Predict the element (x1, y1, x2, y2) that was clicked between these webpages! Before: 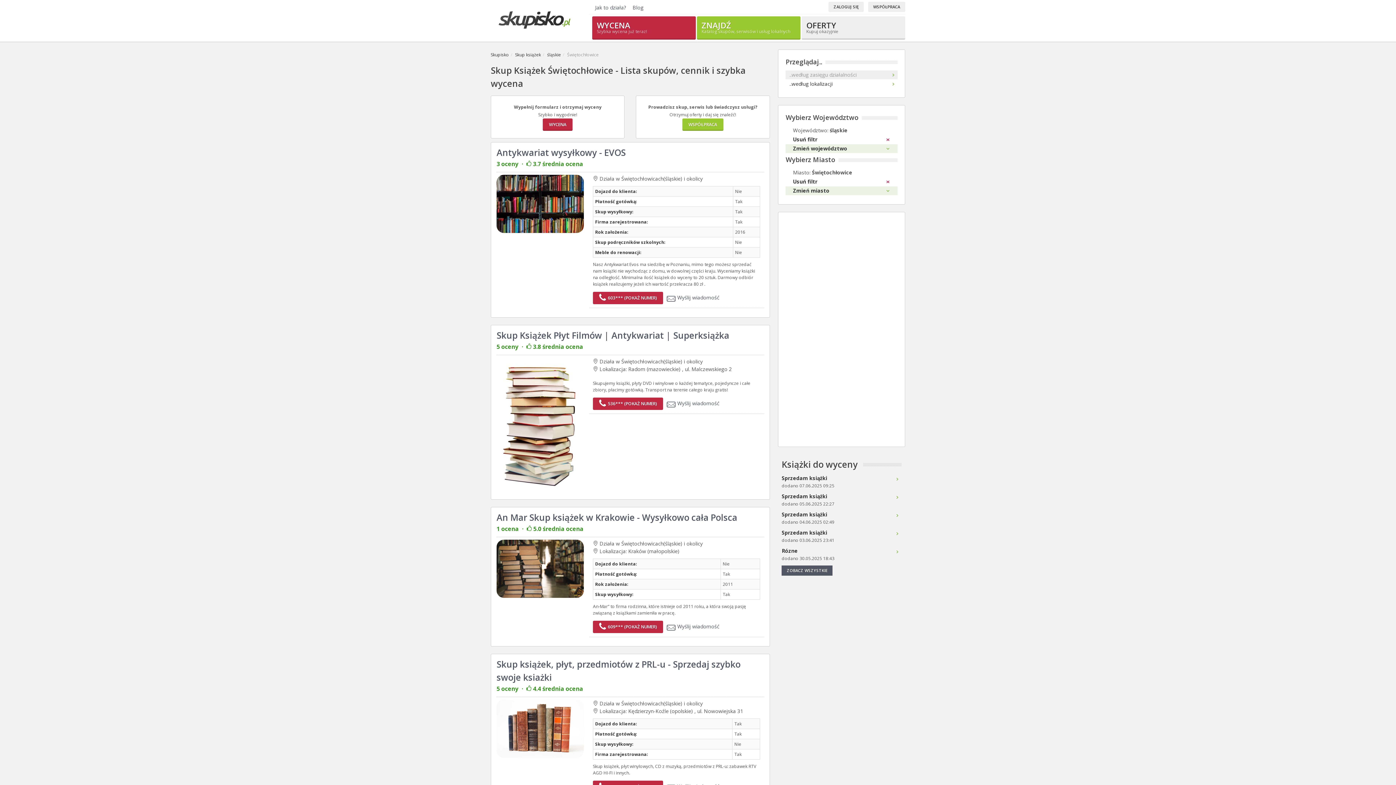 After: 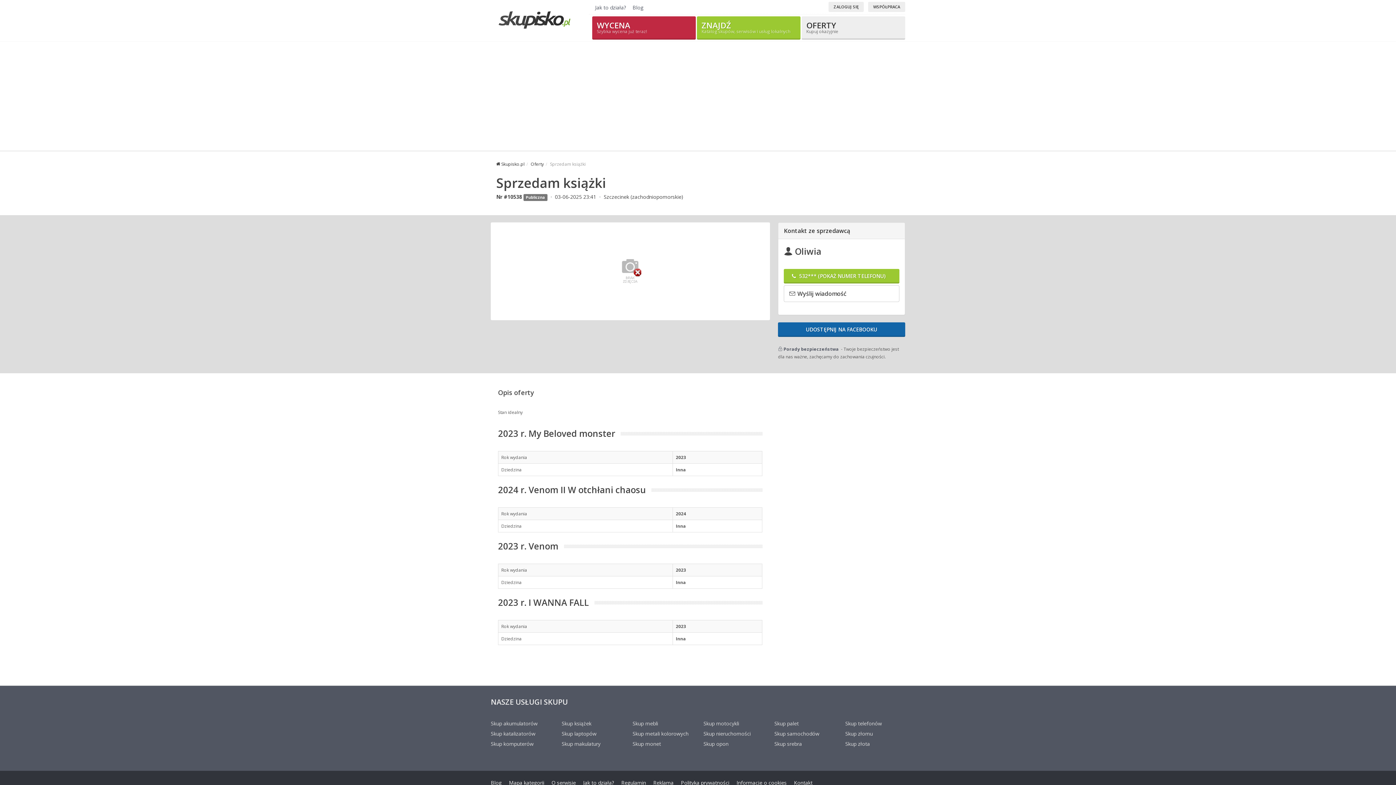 Action: bbox: (781, 529, 901, 536) label: Sprzedam książki